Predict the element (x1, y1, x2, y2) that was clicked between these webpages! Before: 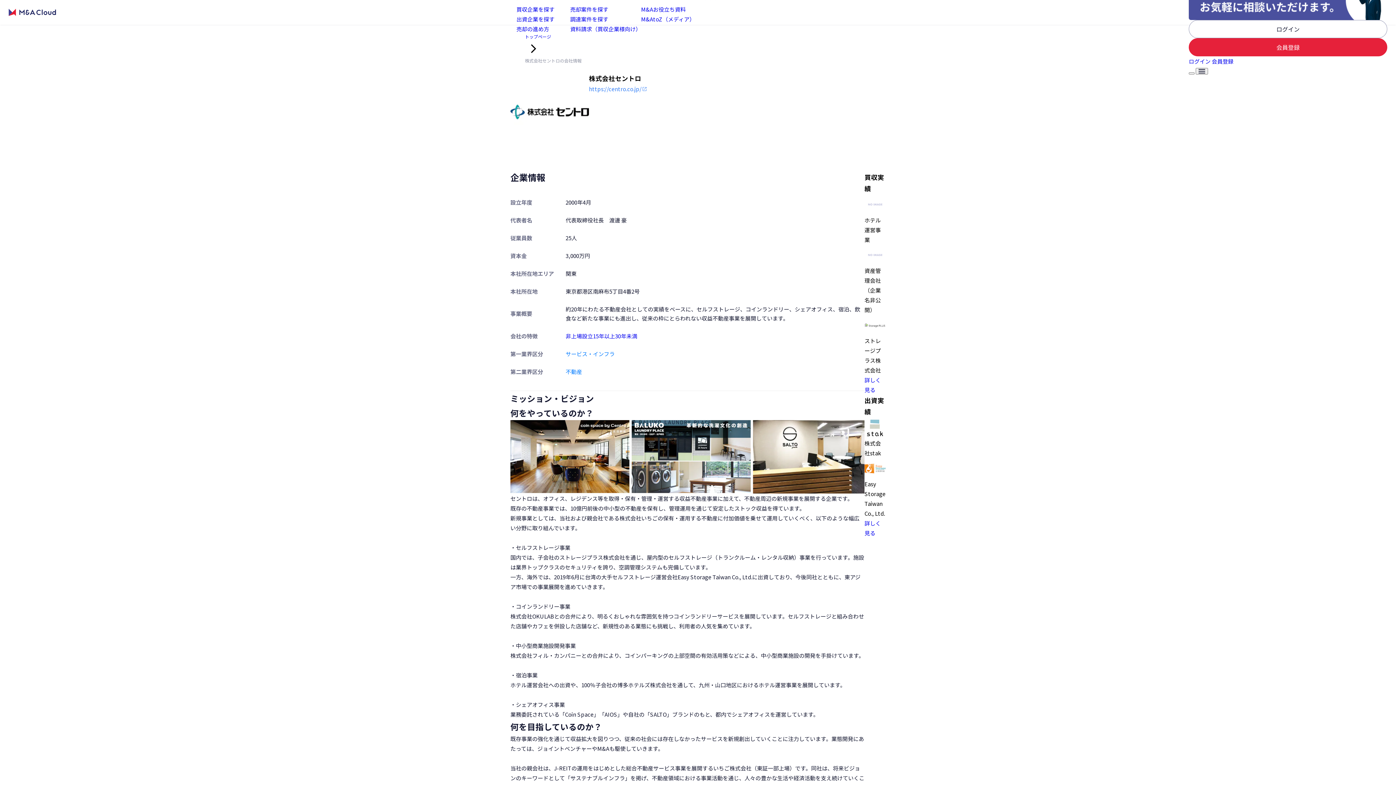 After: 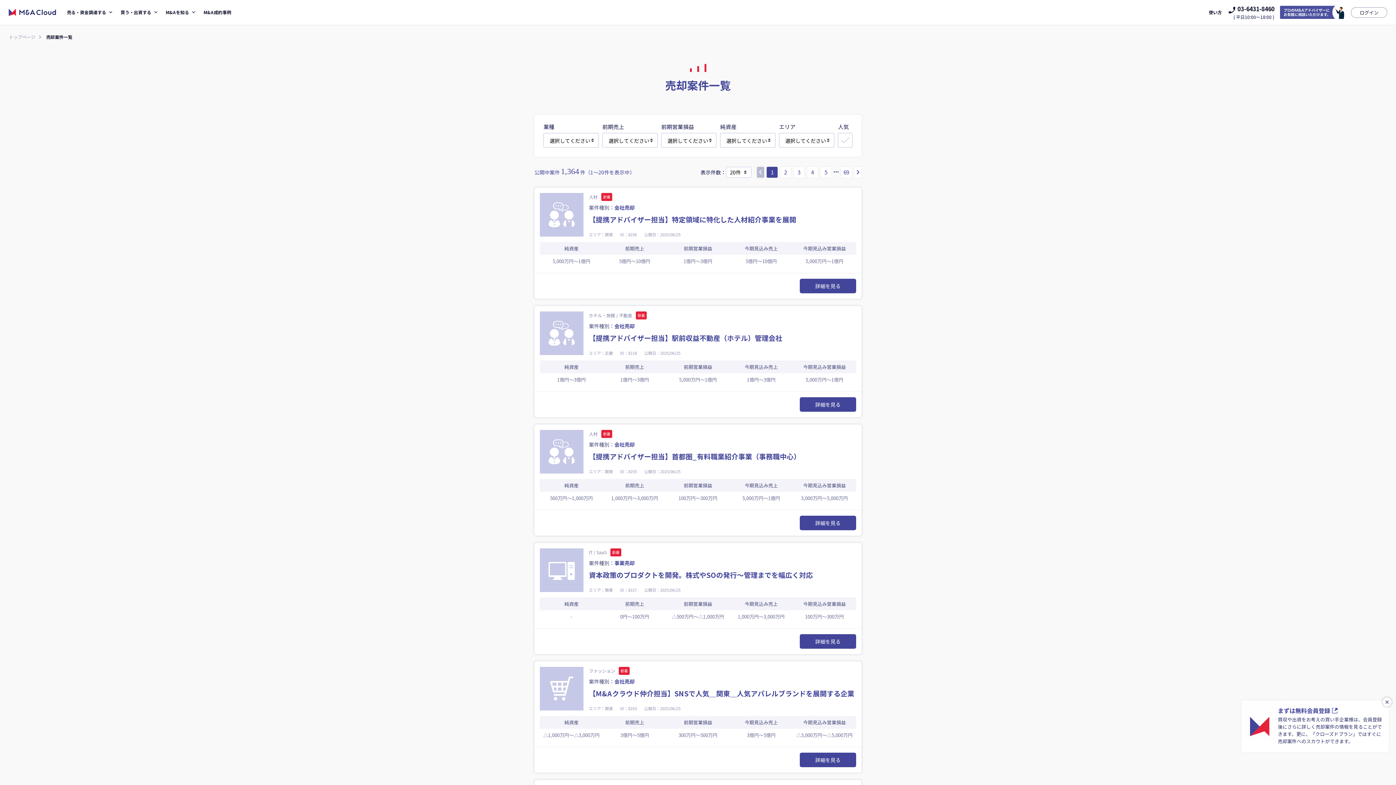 Action: label: 売却案件を探す bbox: (570, 5, 608, 12)